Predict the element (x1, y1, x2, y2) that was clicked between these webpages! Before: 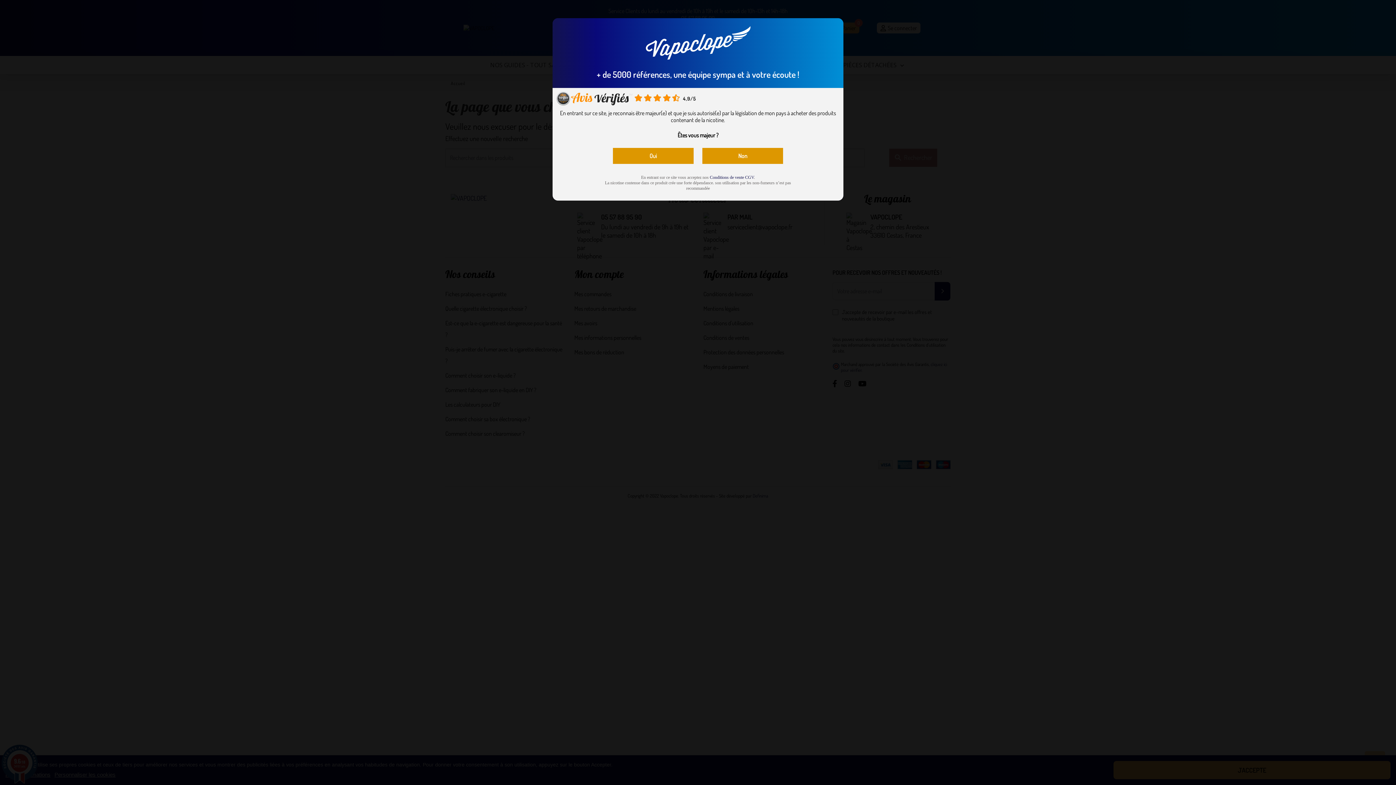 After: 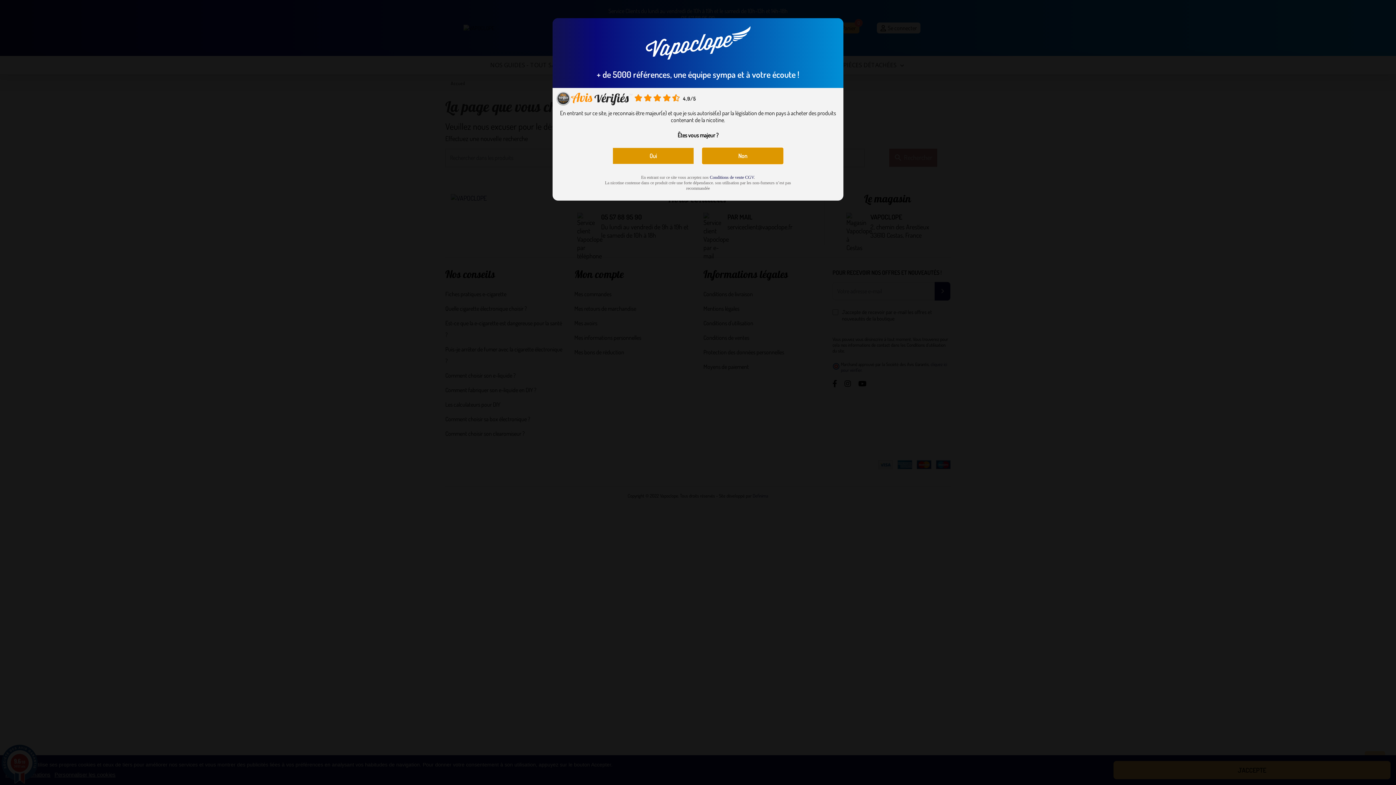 Action: bbox: (702, 148, 783, 164) label: Non